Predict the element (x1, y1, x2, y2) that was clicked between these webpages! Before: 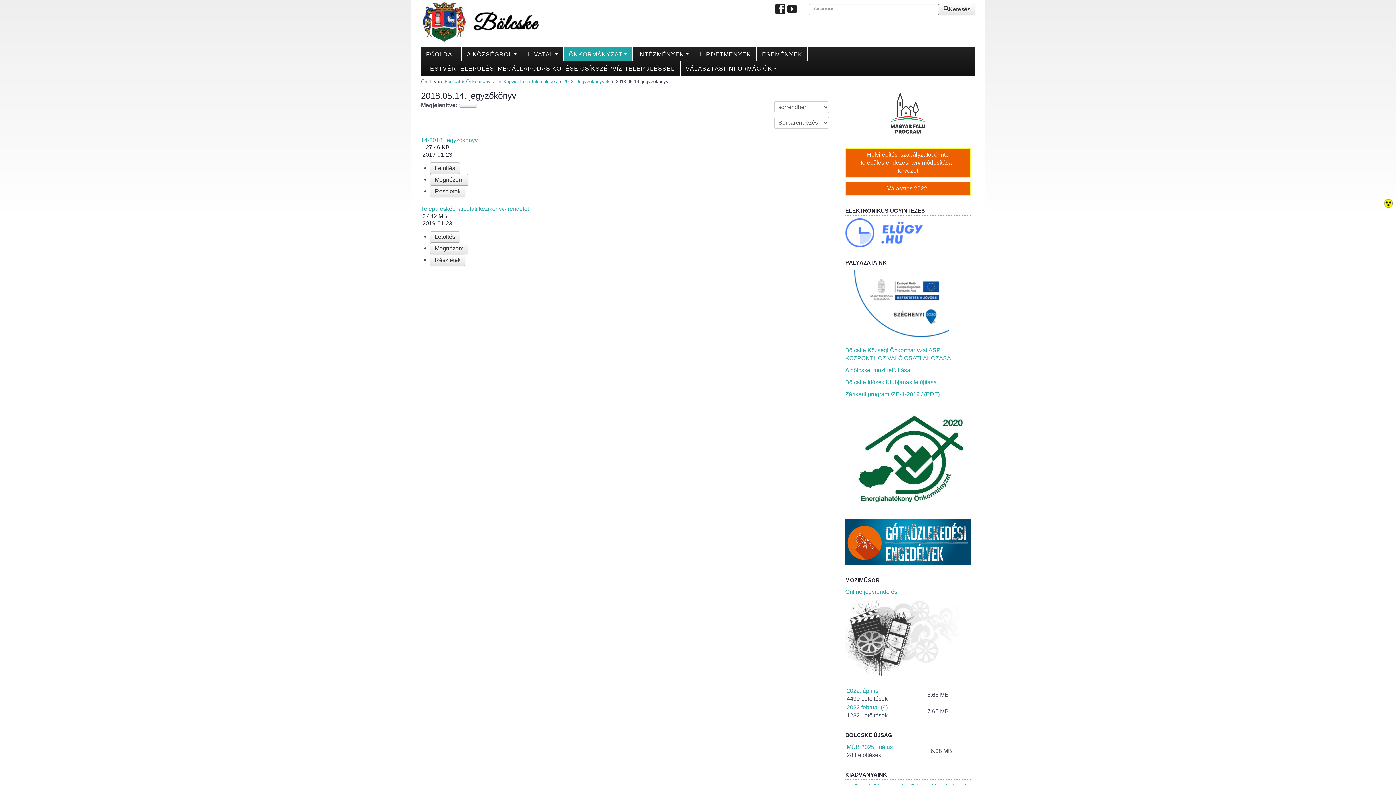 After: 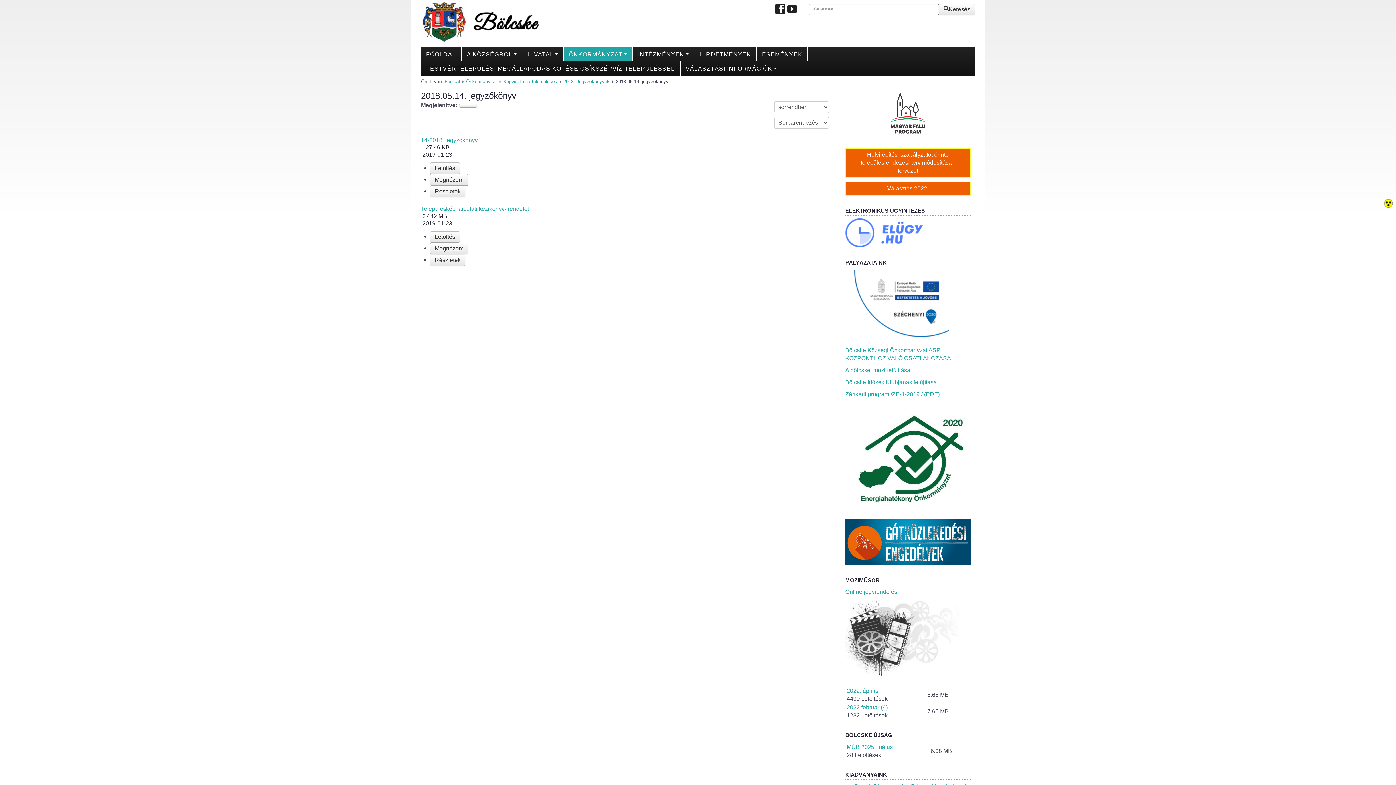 Action: bbox: (845, 634, 970, 640)